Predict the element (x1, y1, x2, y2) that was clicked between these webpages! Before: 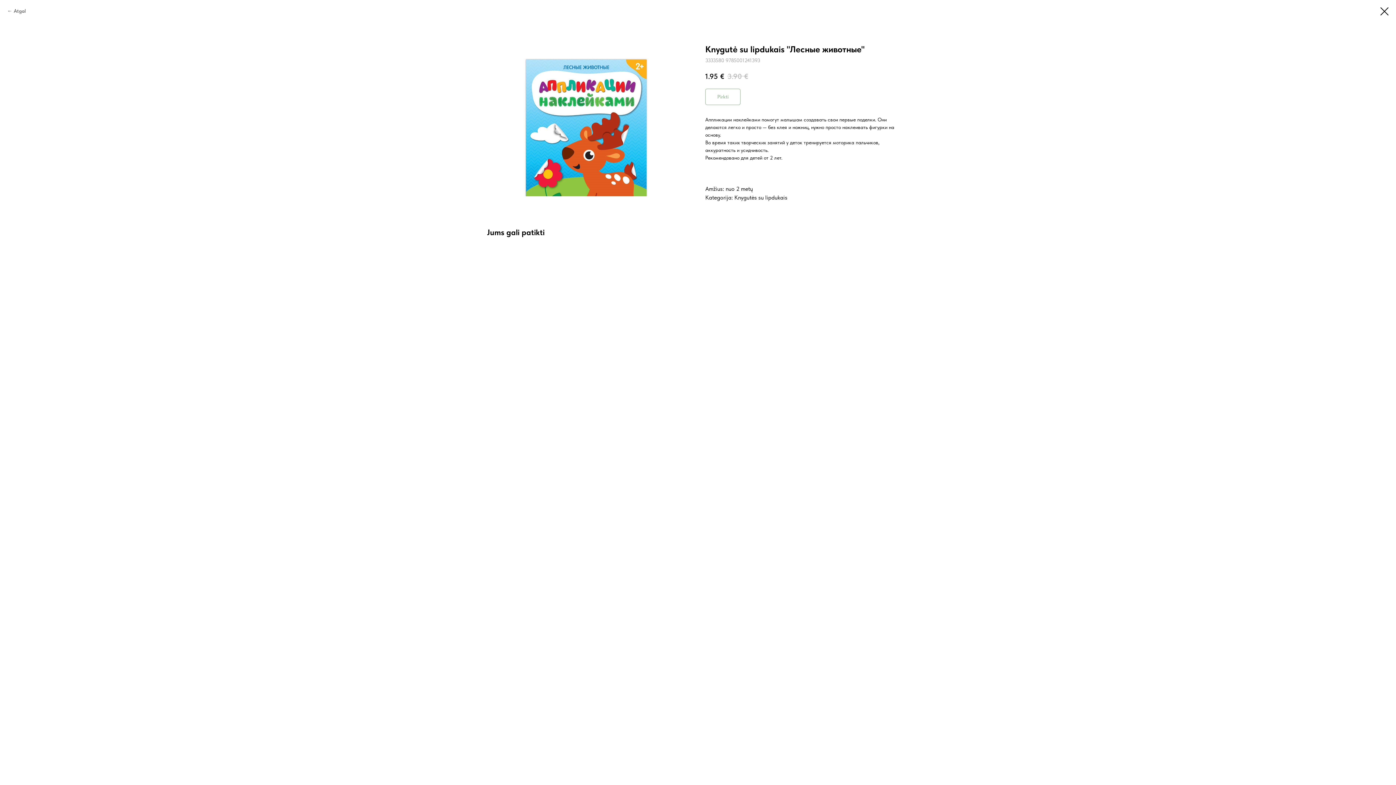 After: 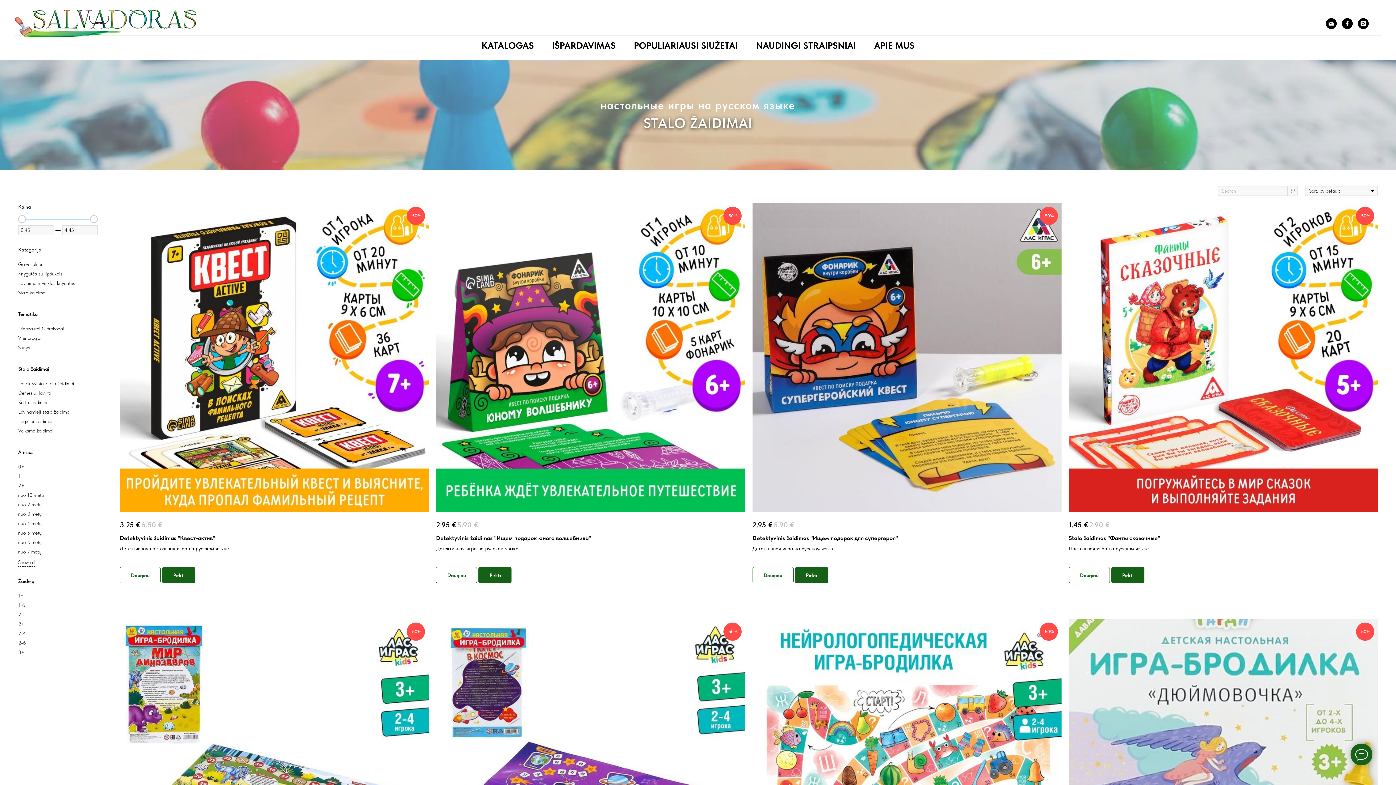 Action: bbox: (1380, 7, 1389, 15)